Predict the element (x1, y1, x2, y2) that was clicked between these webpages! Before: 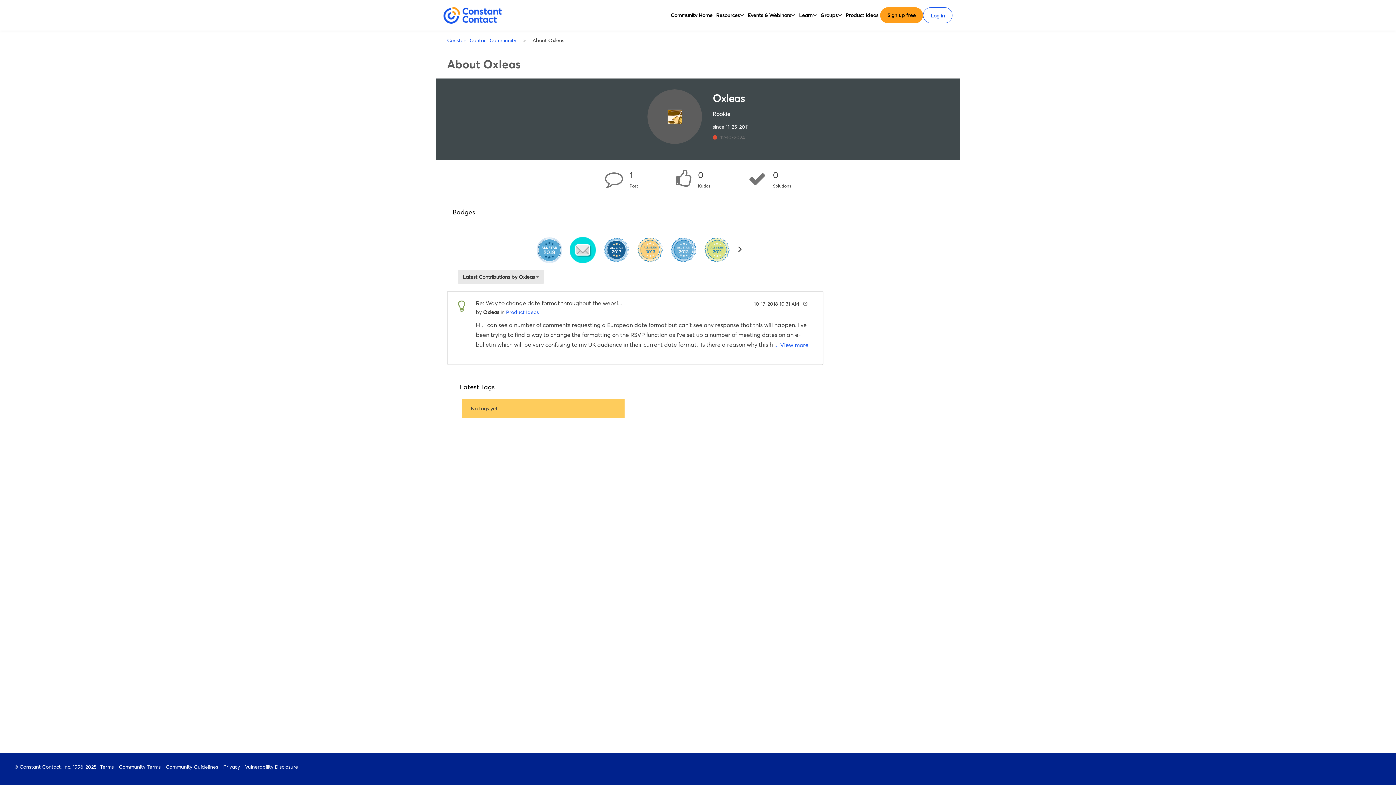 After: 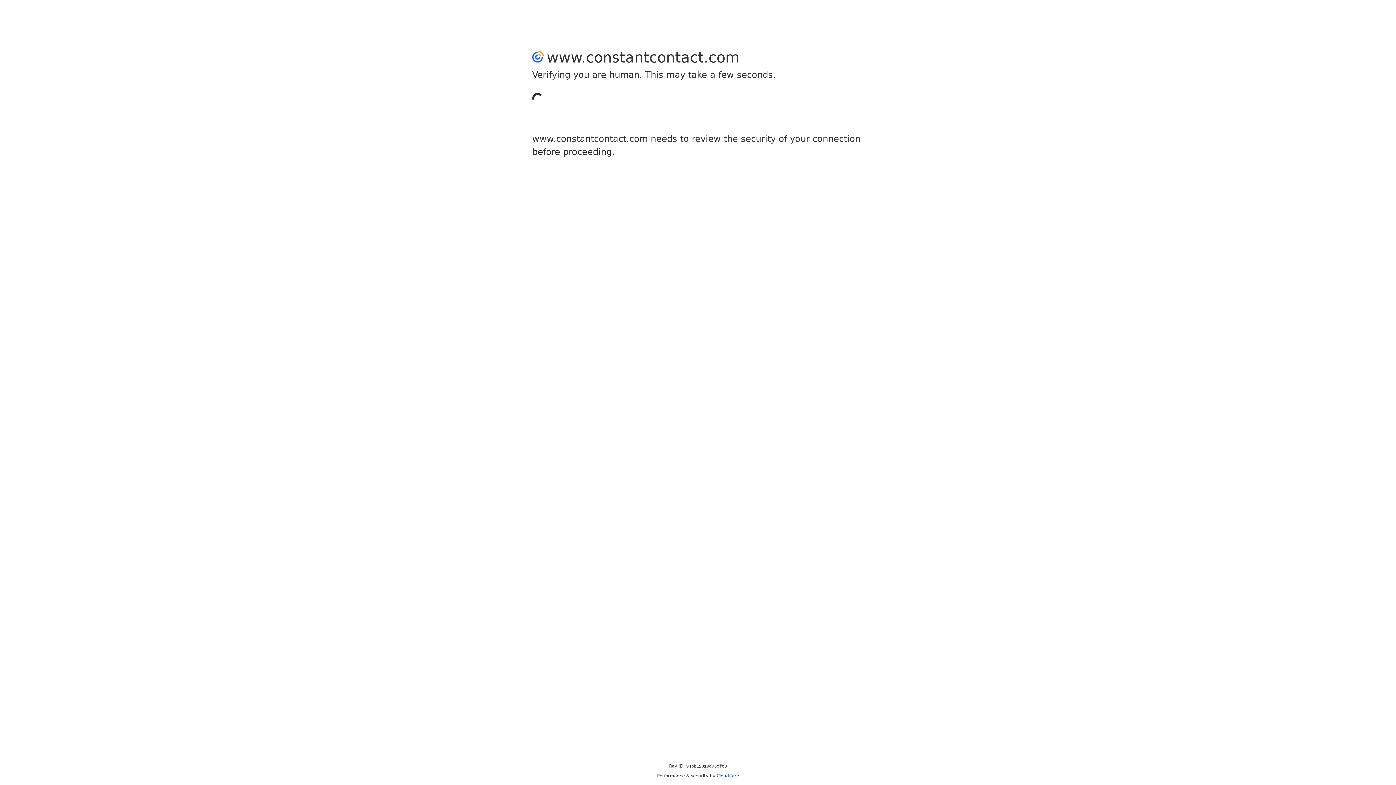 Action: bbox: (887, 10, 916, 19) label: Sign up free